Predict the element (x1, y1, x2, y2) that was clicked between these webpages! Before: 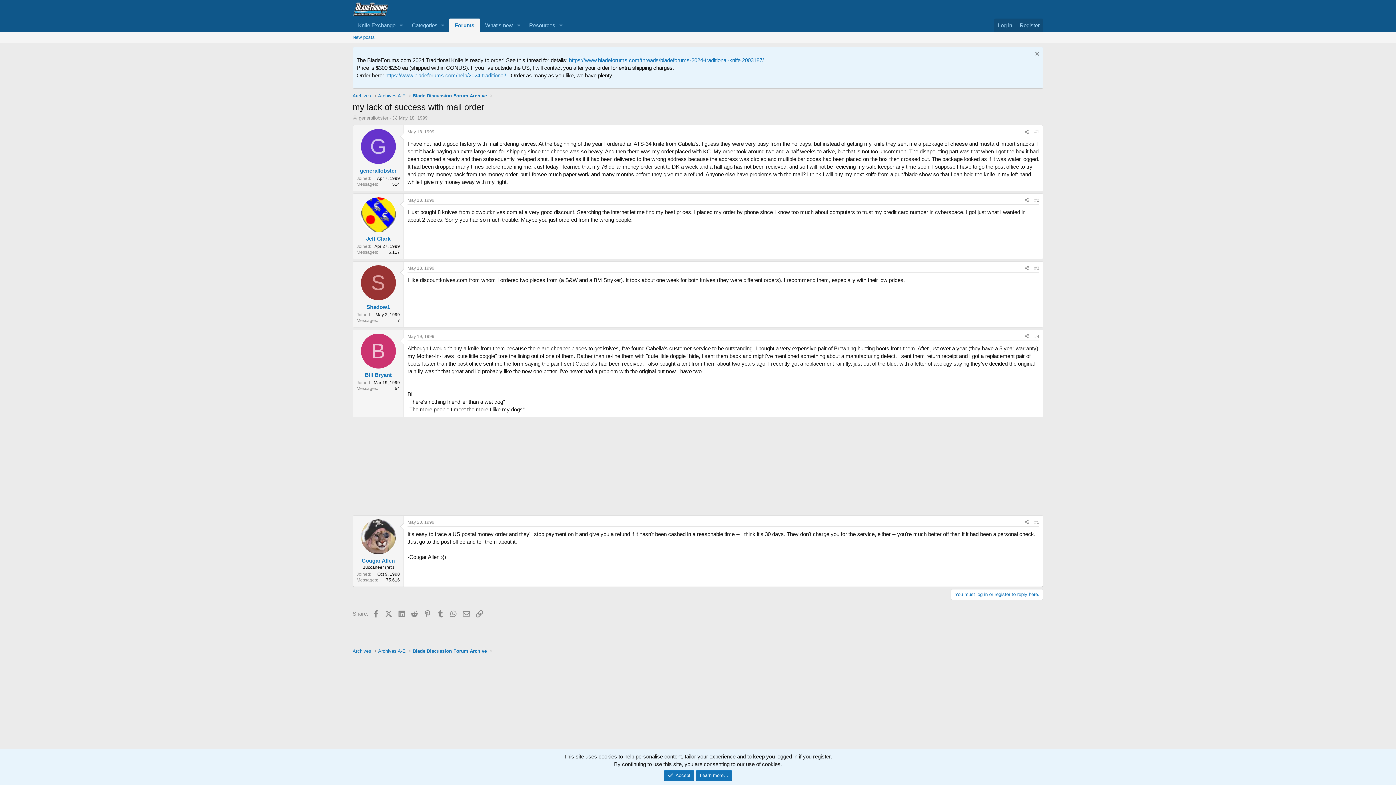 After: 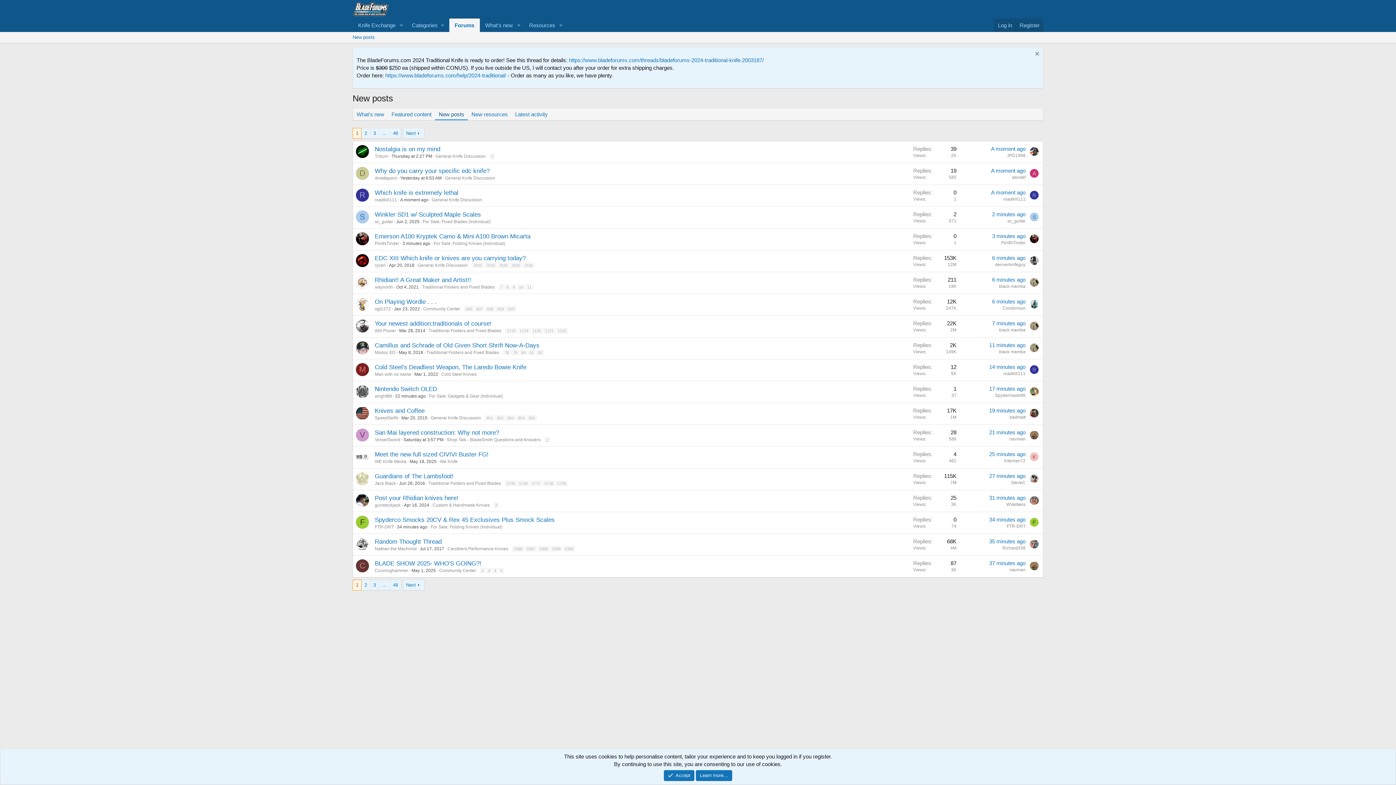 Action: label: New posts bbox: (349, 32, 377, 42)